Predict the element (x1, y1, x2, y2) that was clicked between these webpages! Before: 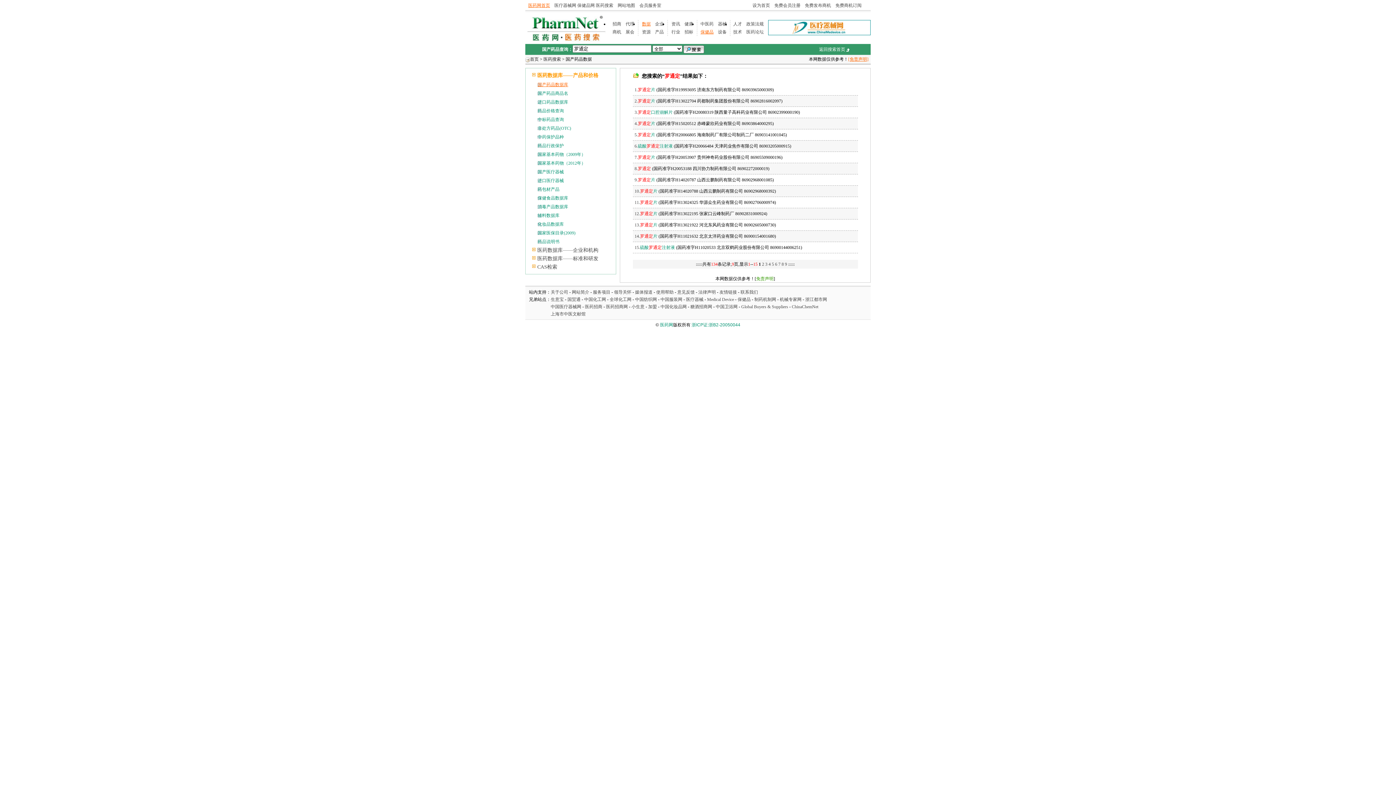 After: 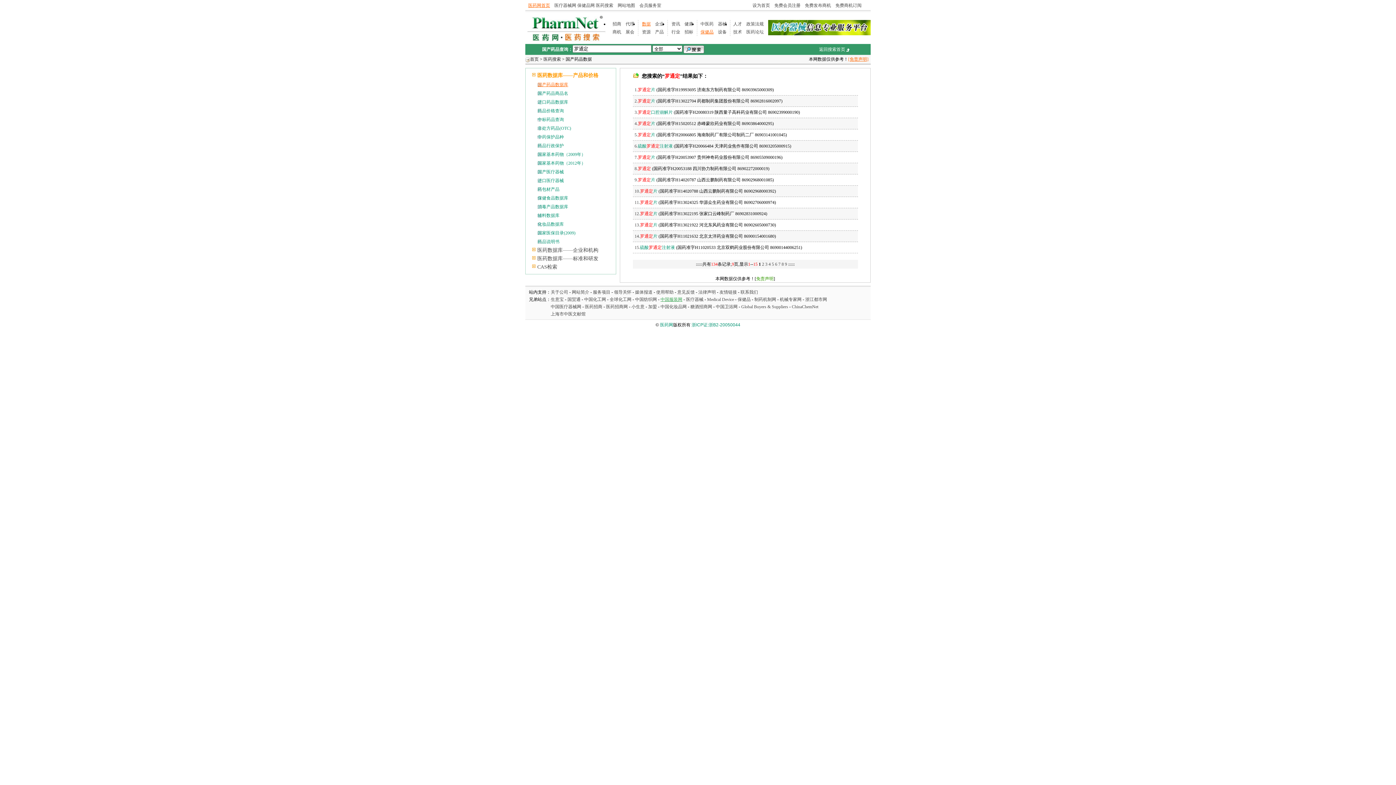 Action: bbox: (660, 297, 682, 302) label: 中国服装网